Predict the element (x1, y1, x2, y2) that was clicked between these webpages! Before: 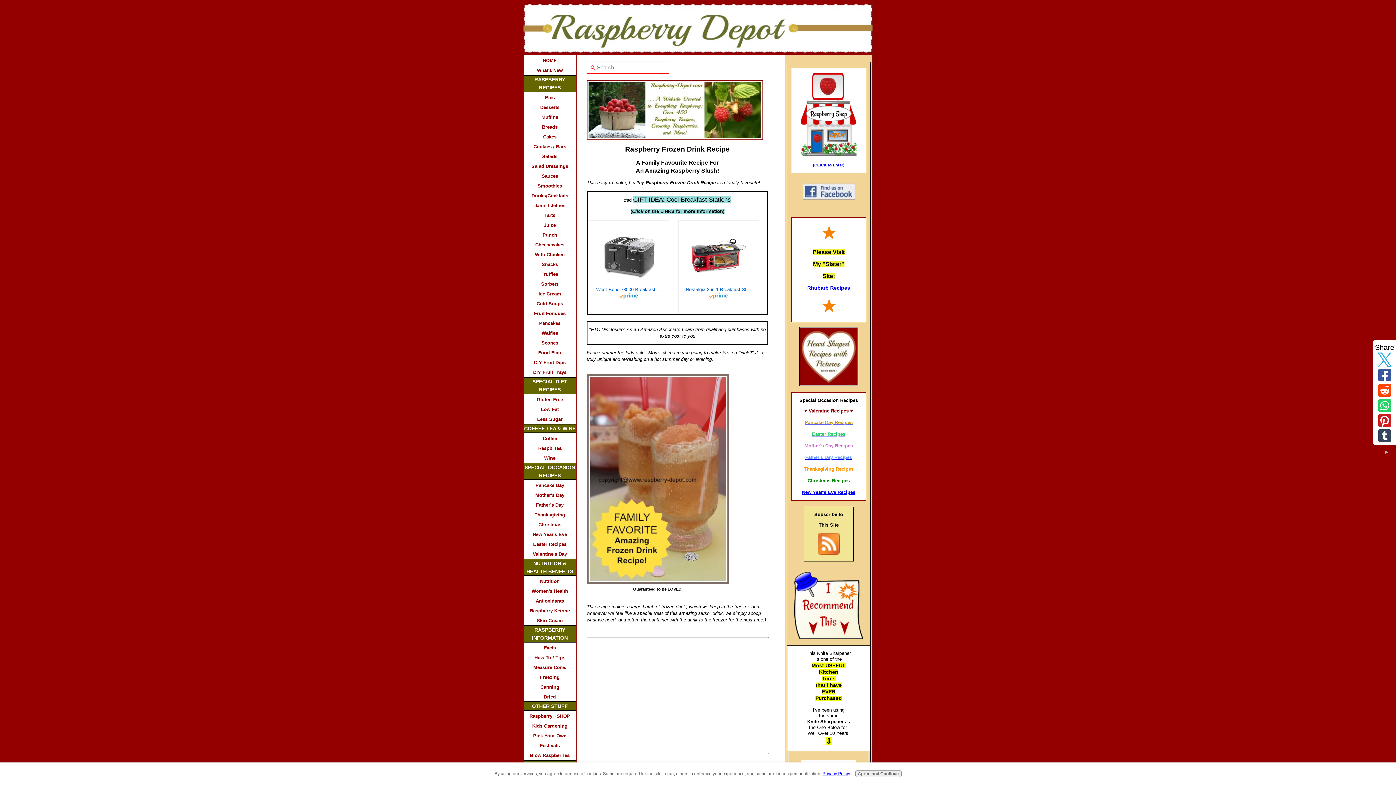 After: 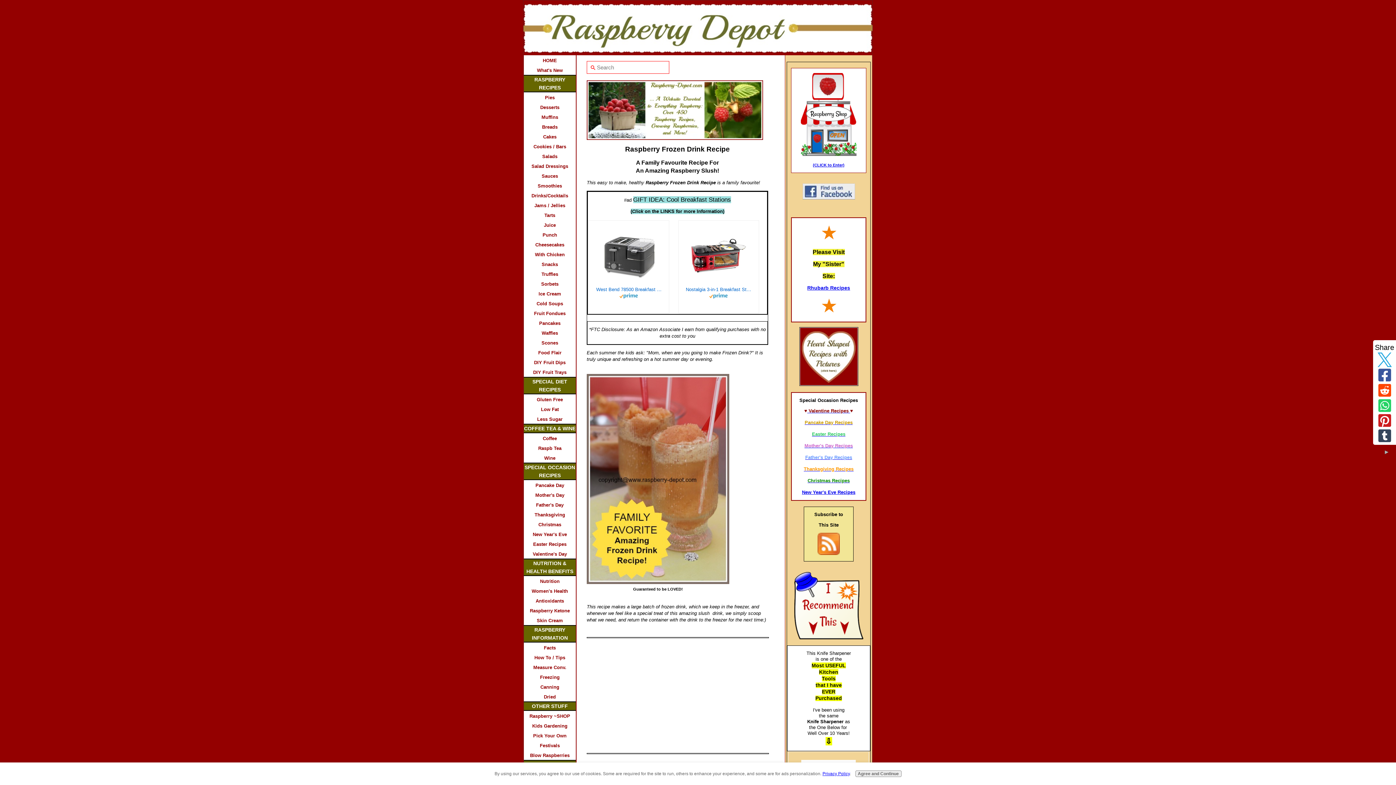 Action: bbox: (1375, 382, 1394, 397)